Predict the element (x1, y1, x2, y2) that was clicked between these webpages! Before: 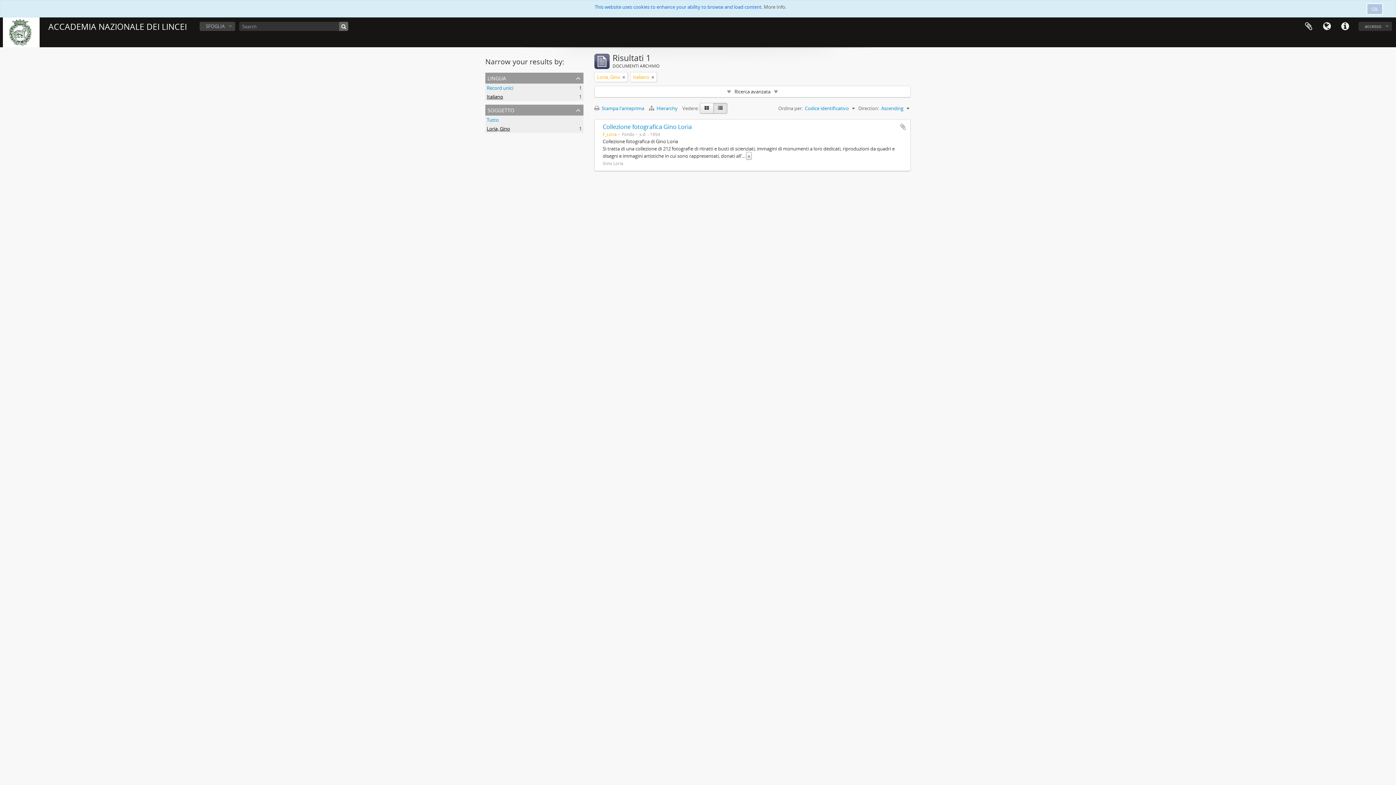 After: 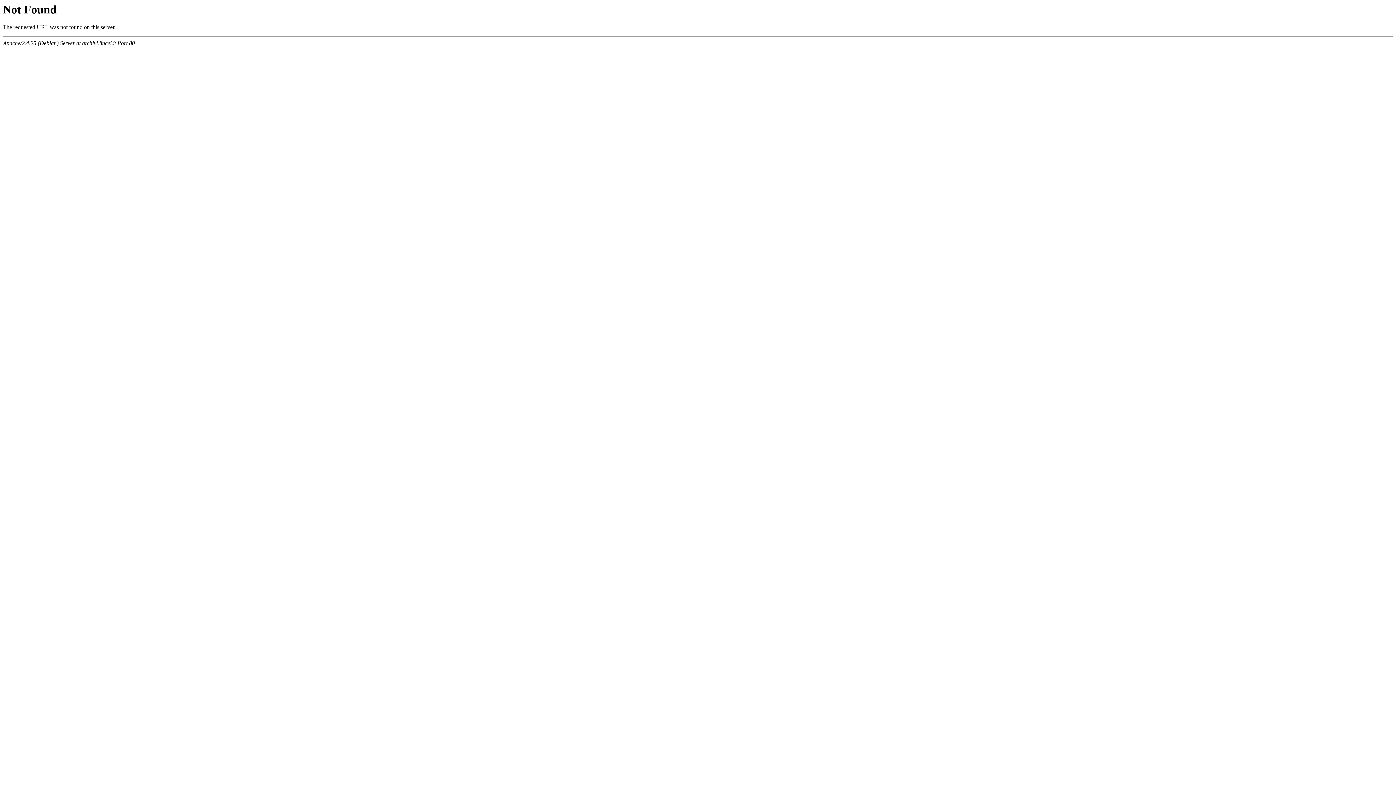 Action: label: More Info. bbox: (764, 3, 786, 10)